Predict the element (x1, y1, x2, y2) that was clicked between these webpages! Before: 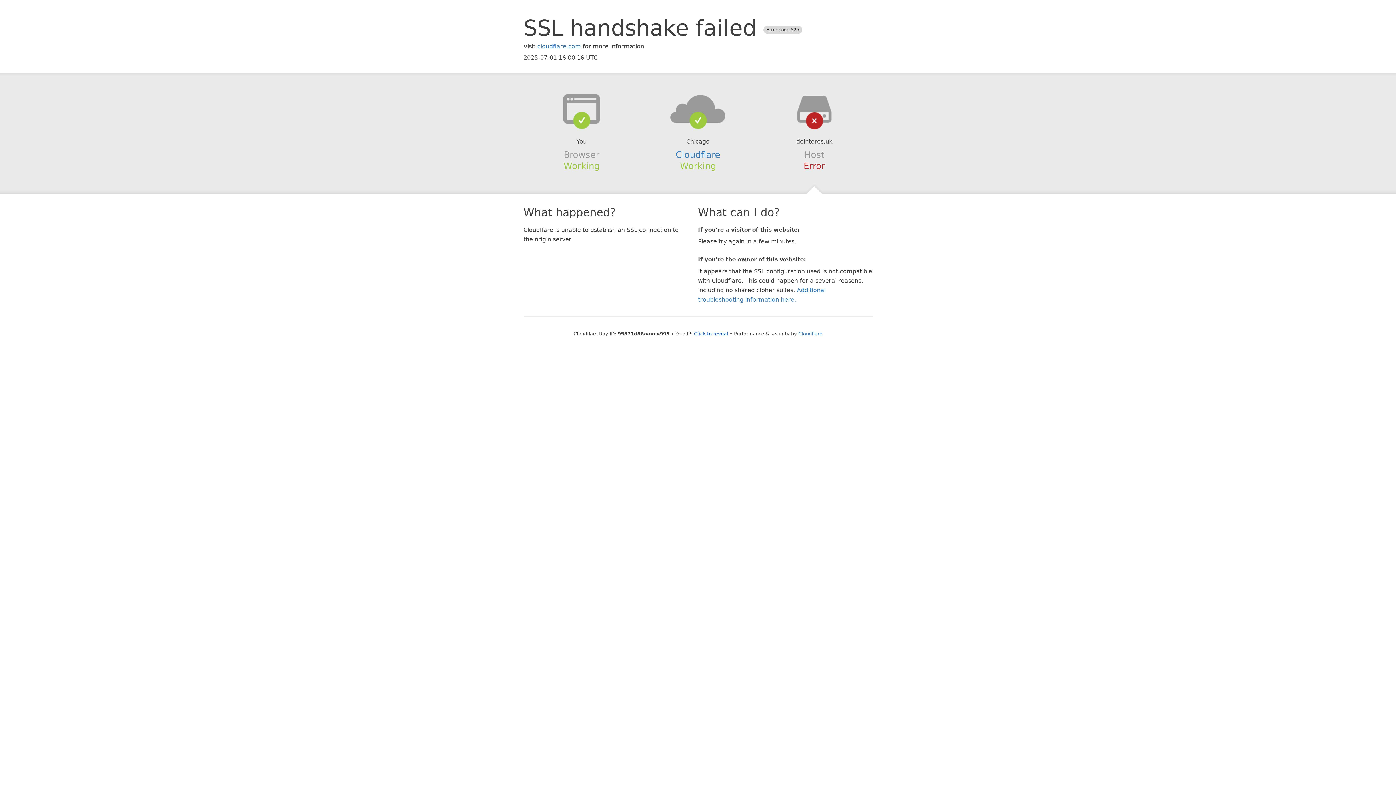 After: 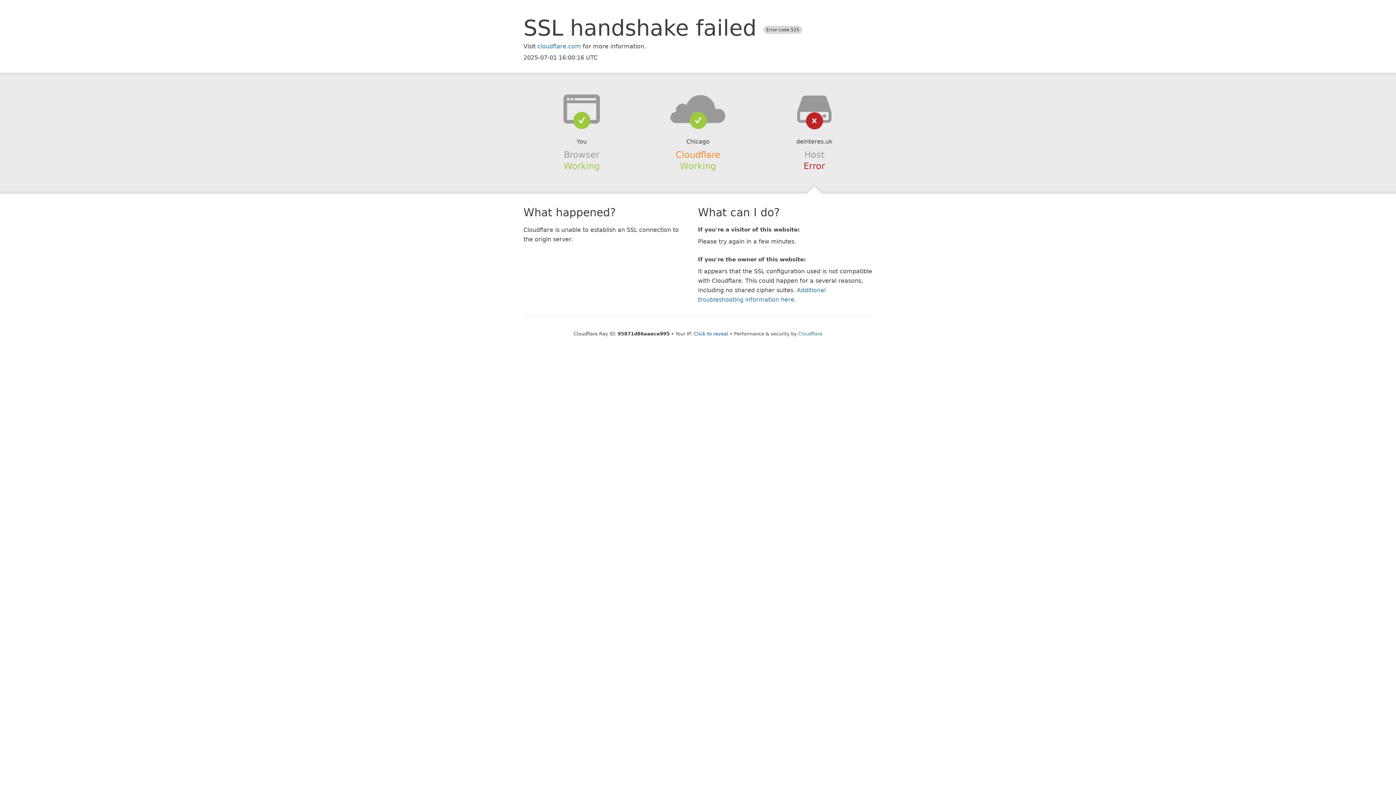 Action: bbox: (675, 149, 720, 159) label: Cloudflare